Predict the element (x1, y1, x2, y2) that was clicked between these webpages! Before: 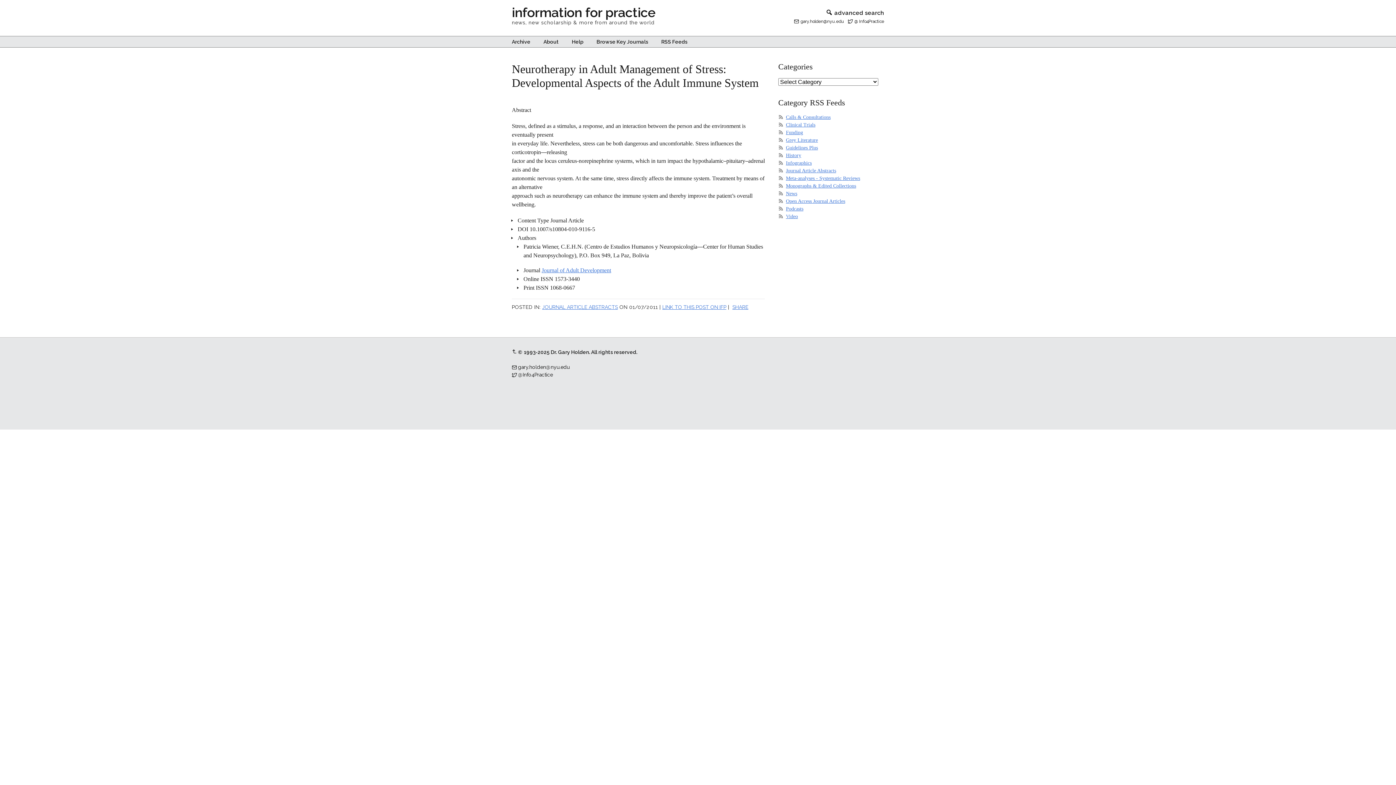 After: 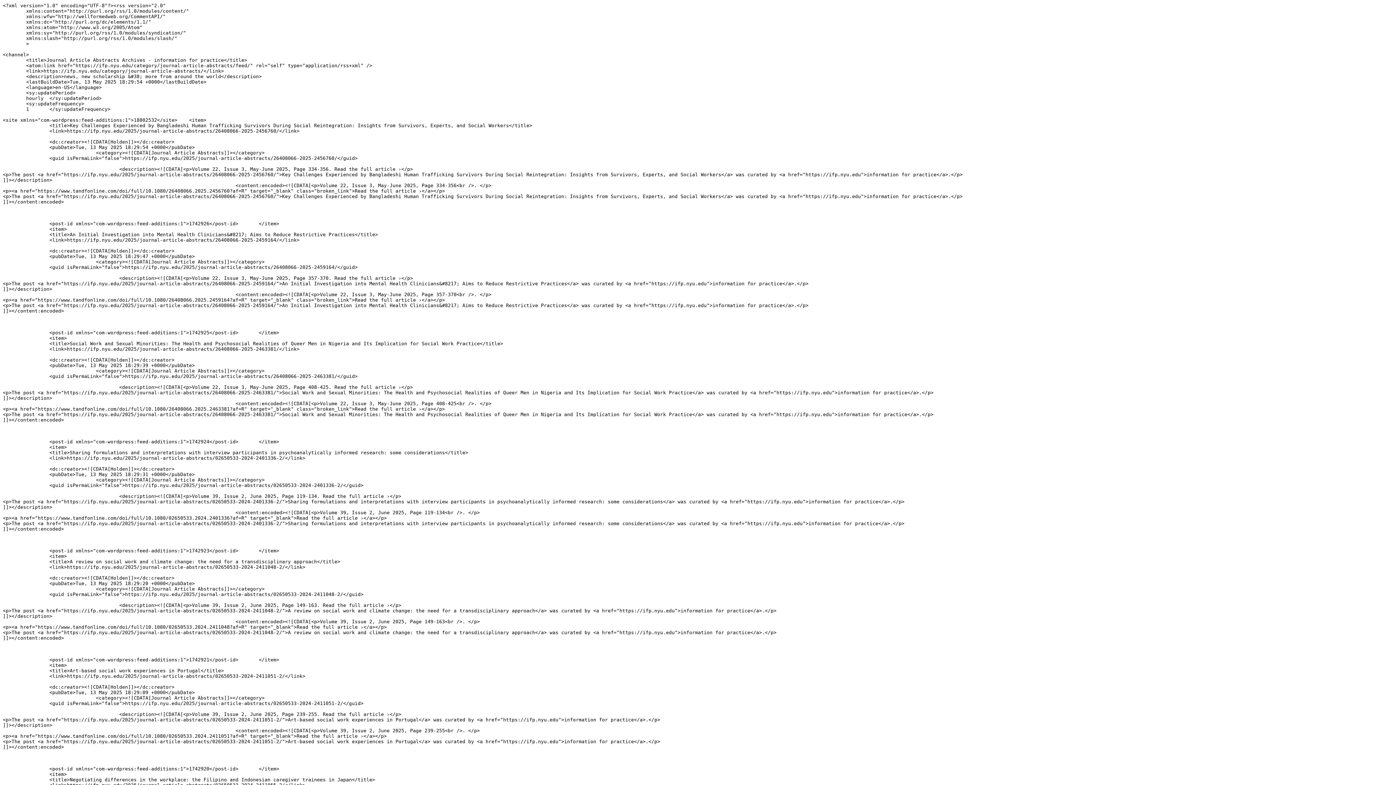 Action: bbox: (786, 168, 836, 173) label: Journal Article Abstracts